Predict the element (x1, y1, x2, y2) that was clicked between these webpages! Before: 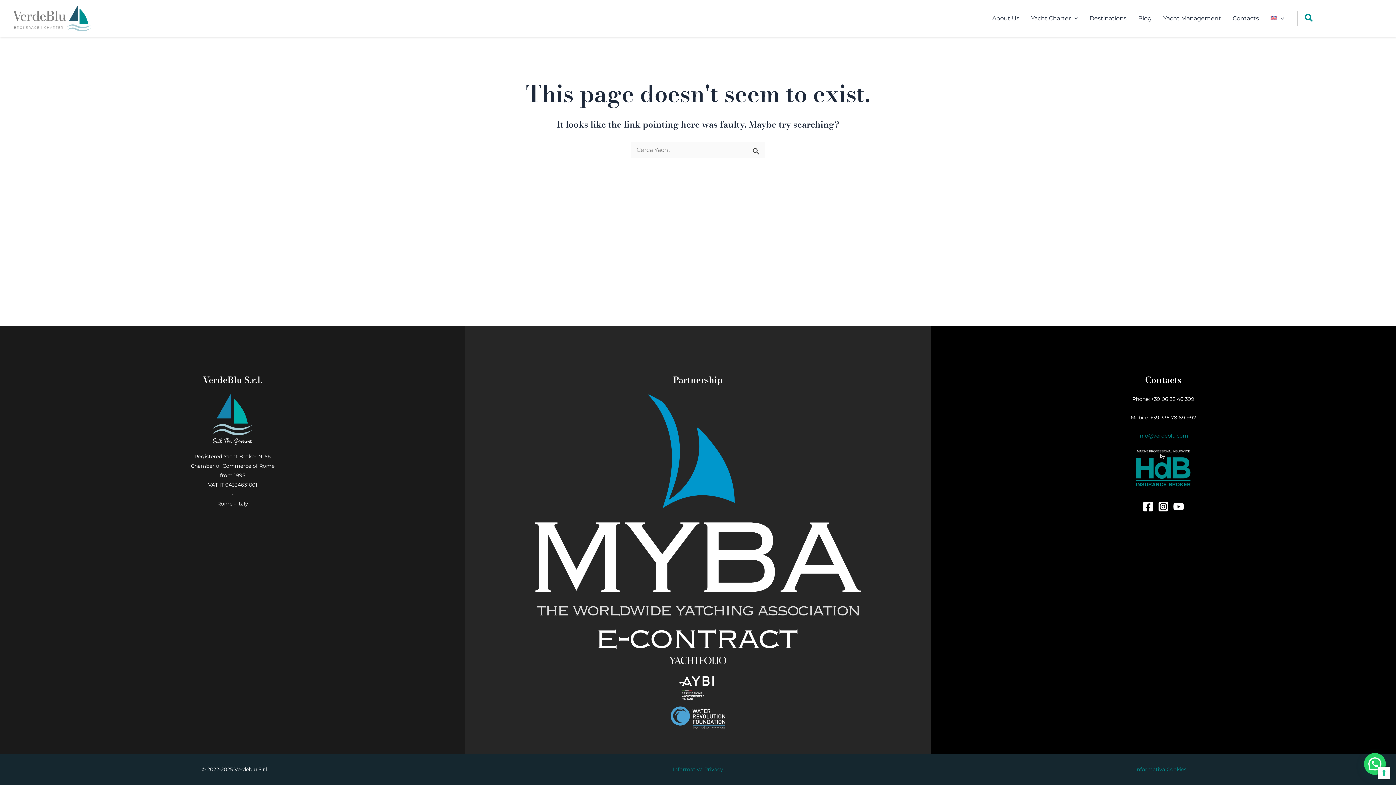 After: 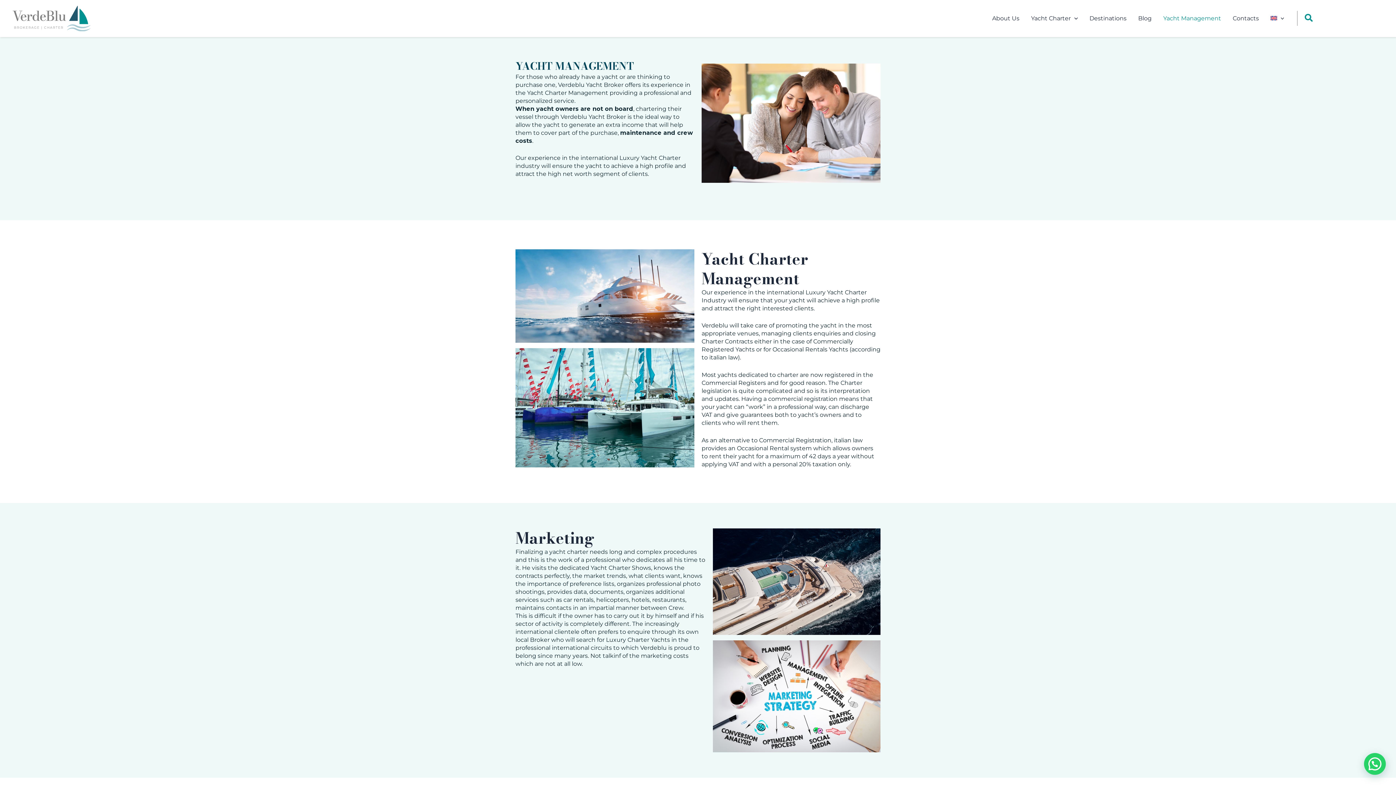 Action: label: Yacht Management bbox: (1157, 11, 1227, 25)